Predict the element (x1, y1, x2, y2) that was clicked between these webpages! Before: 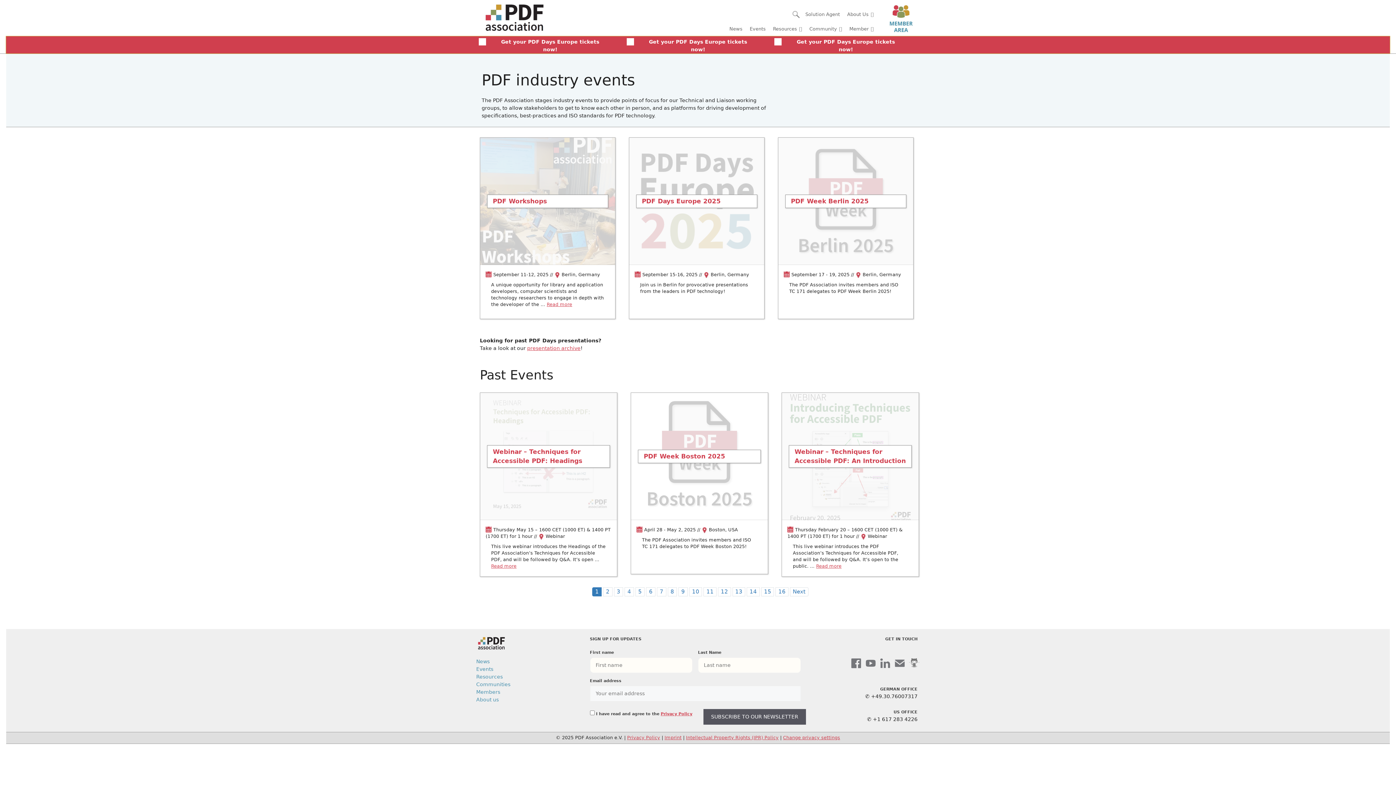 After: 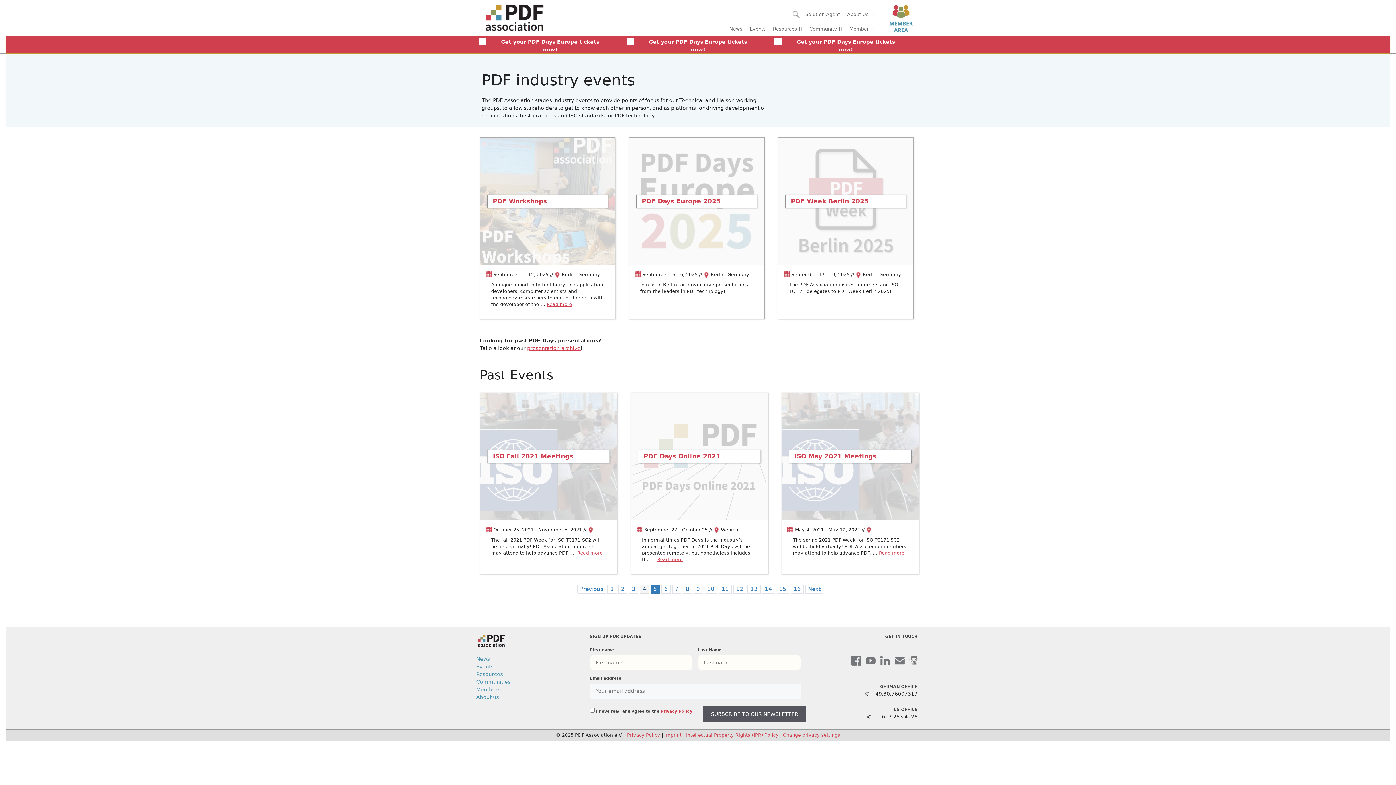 Action: label: 5 bbox: (635, 587, 644, 596)